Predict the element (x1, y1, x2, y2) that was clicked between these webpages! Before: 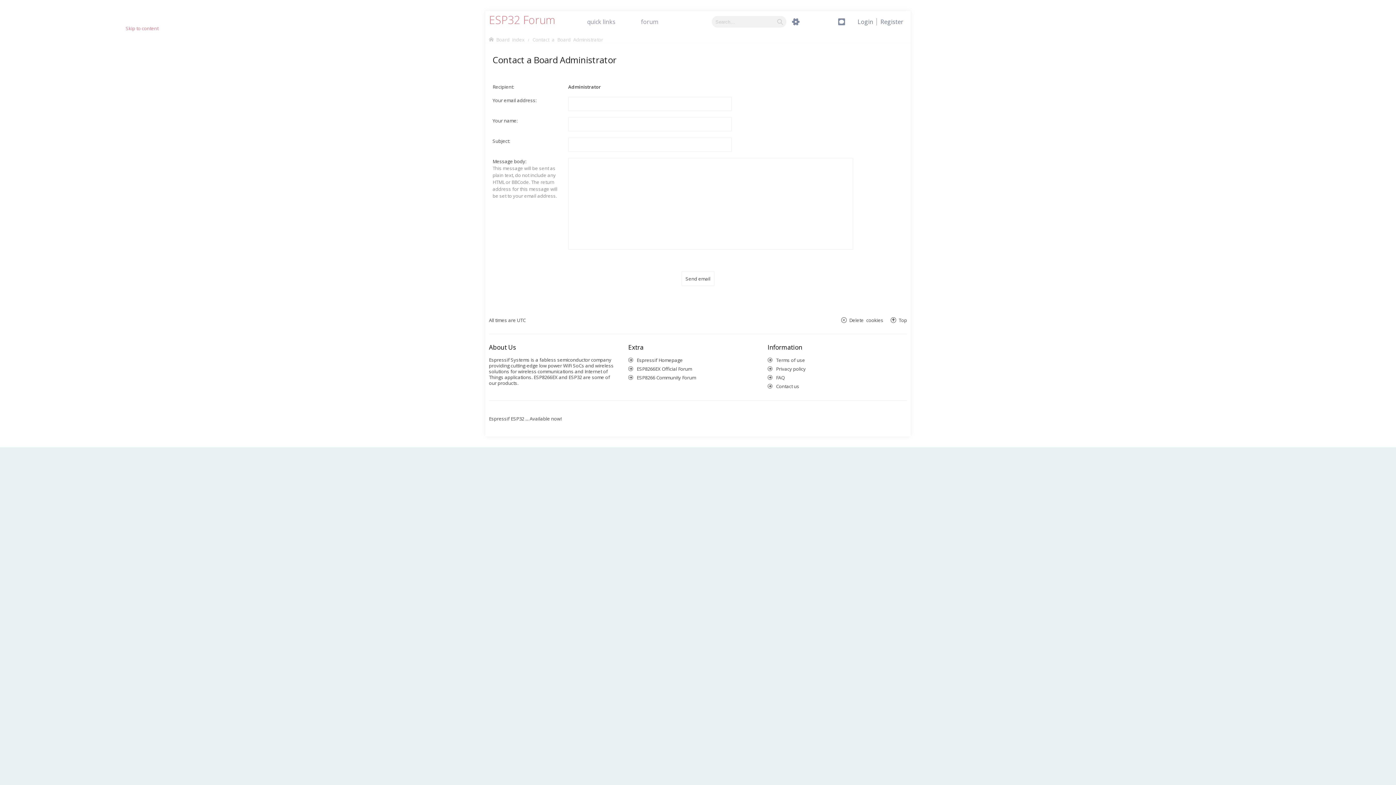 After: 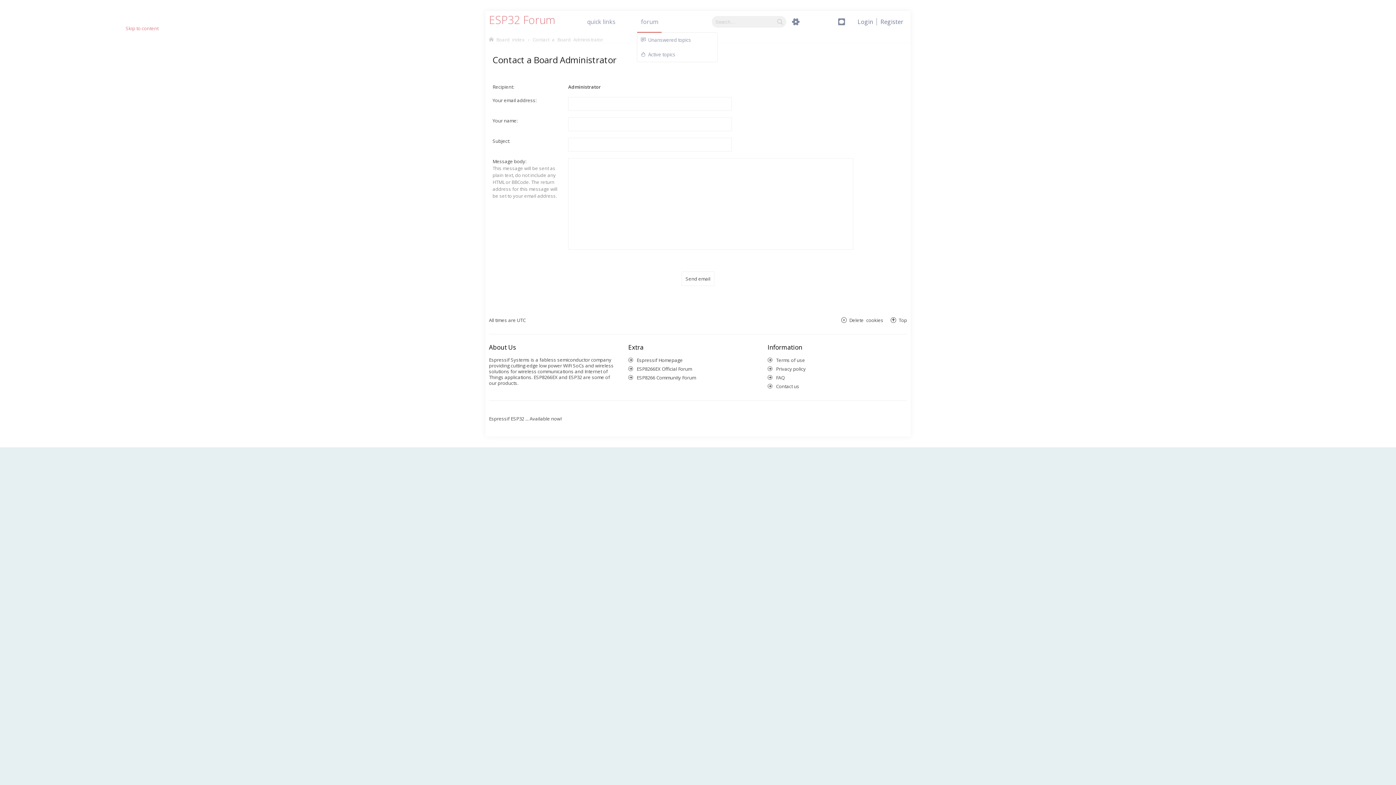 Action: label: Forum bbox: (21, 55, 36, 61)